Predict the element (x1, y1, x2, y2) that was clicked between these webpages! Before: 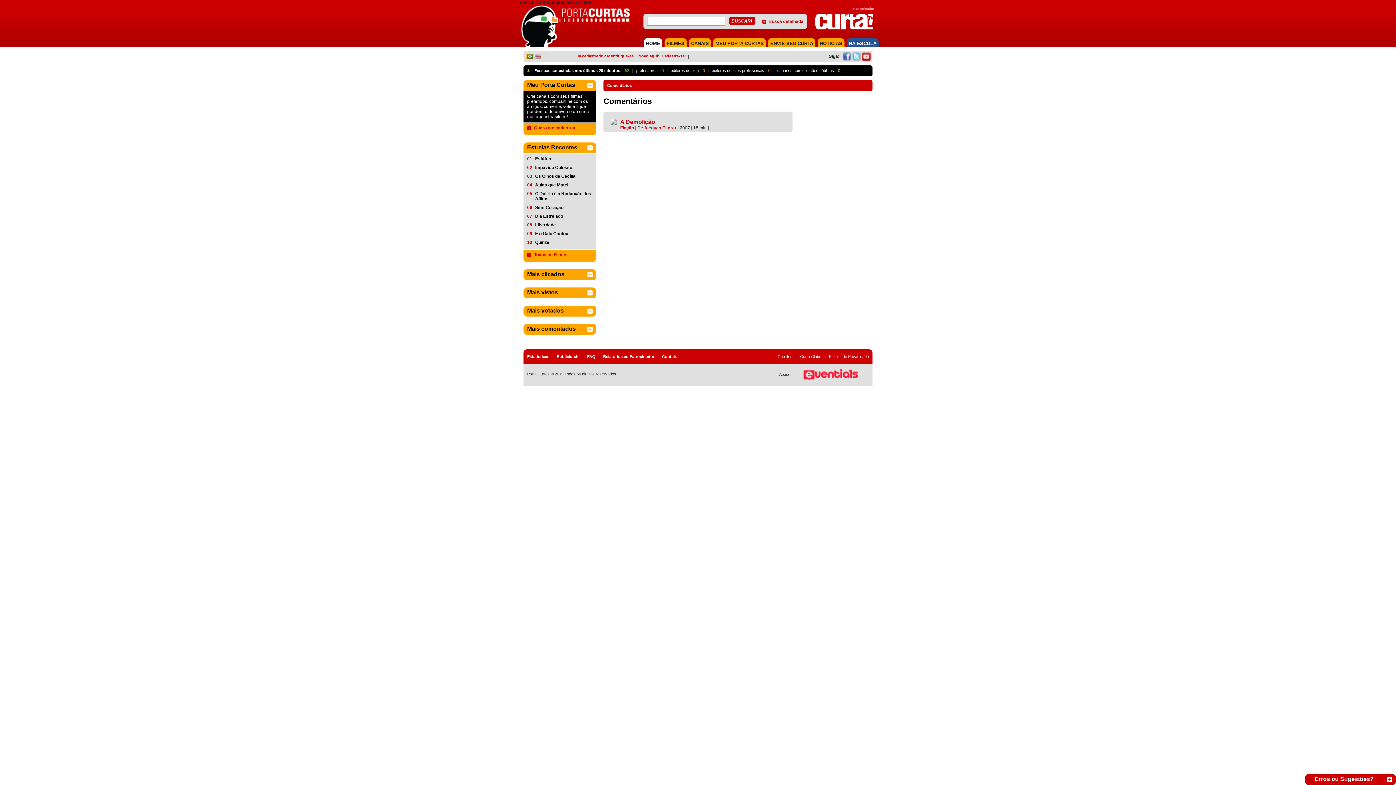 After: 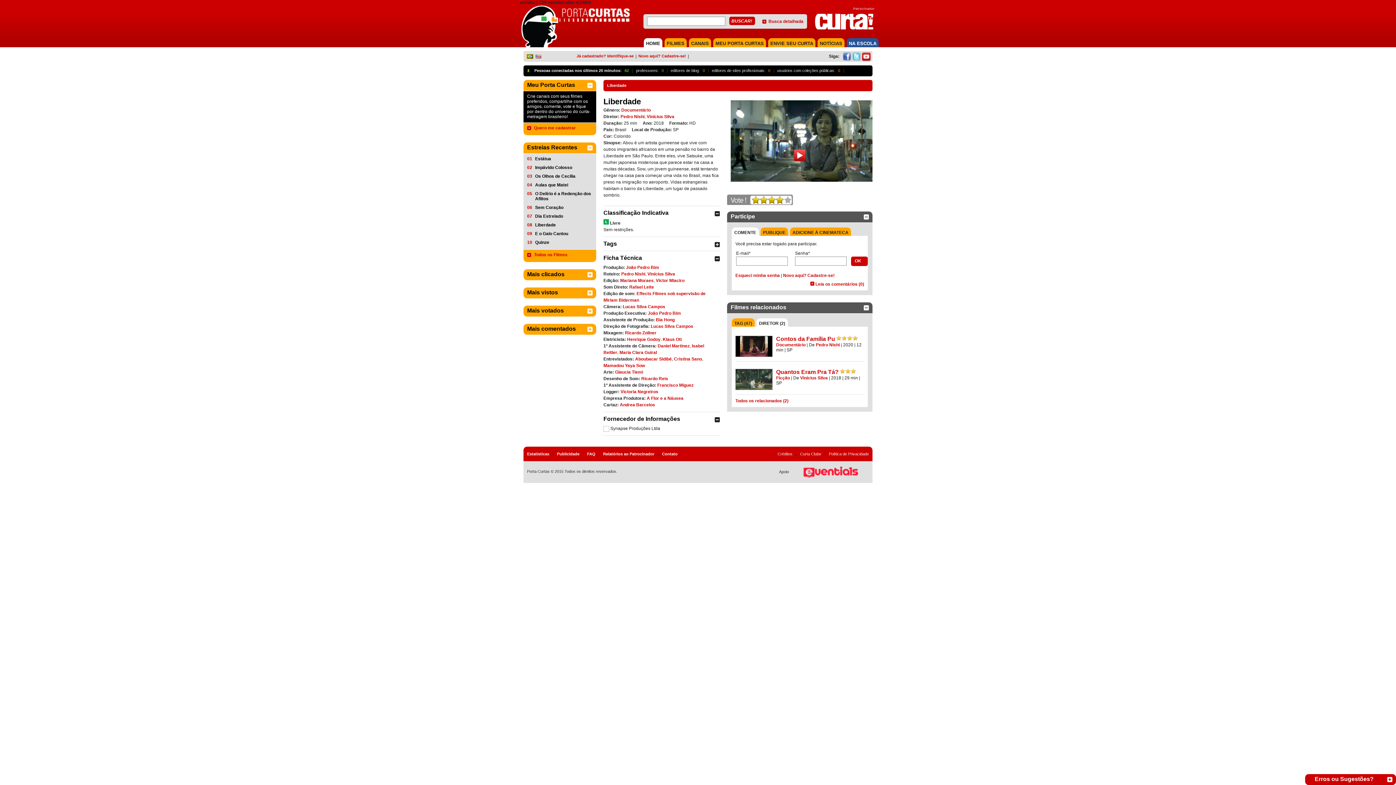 Action: bbox: (535, 222, 592, 227) label: Liberdade